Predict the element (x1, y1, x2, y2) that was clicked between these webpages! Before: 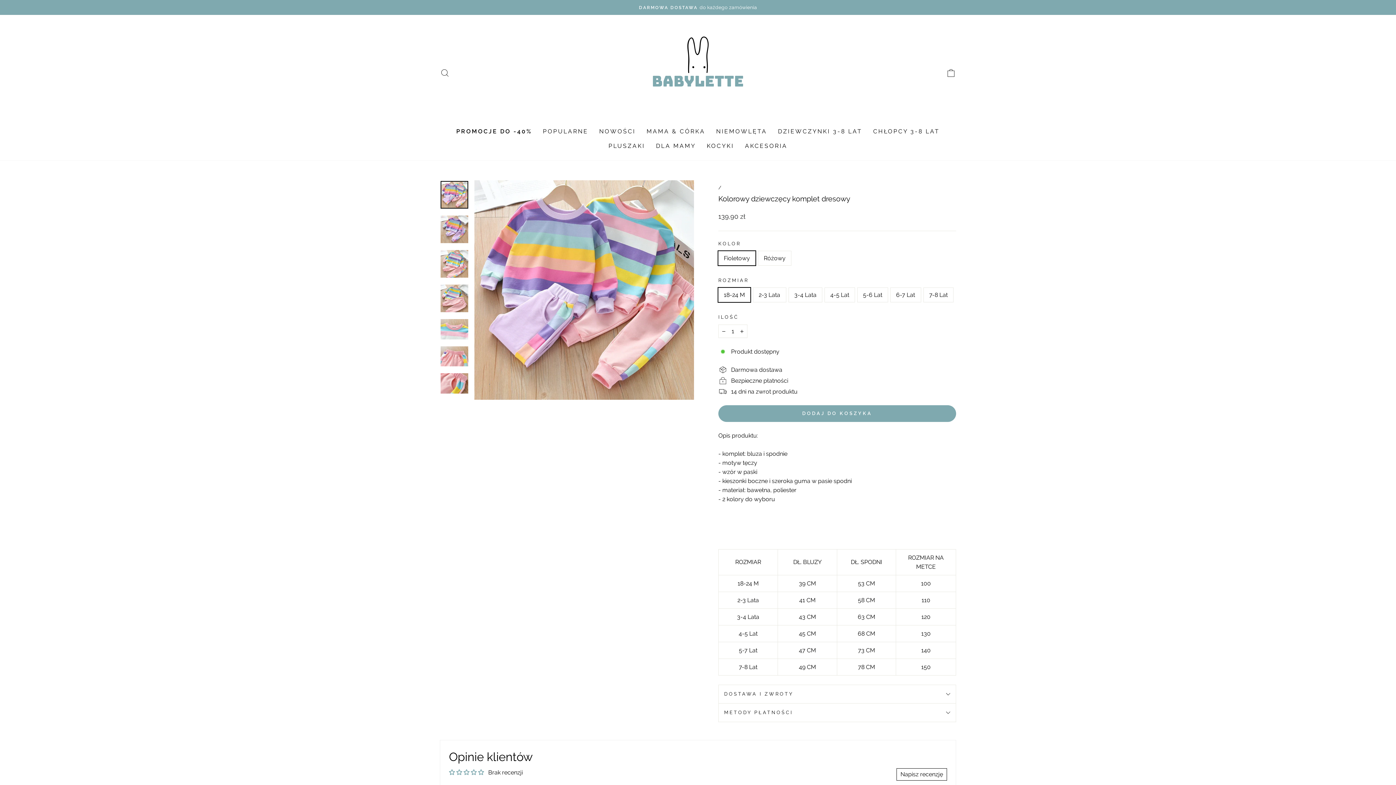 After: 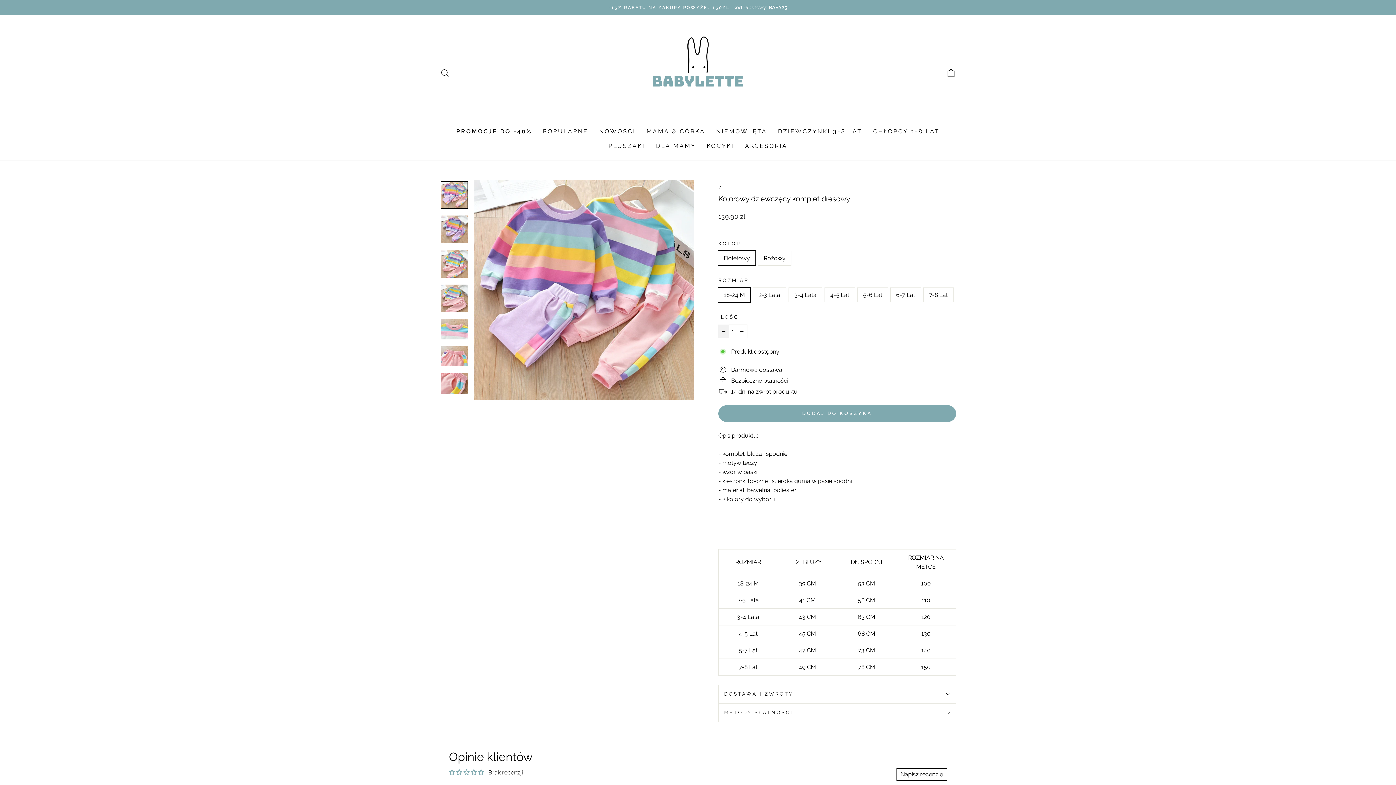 Action: bbox: (718, 324, 729, 338) label: Zmniejsz ilość o jeden